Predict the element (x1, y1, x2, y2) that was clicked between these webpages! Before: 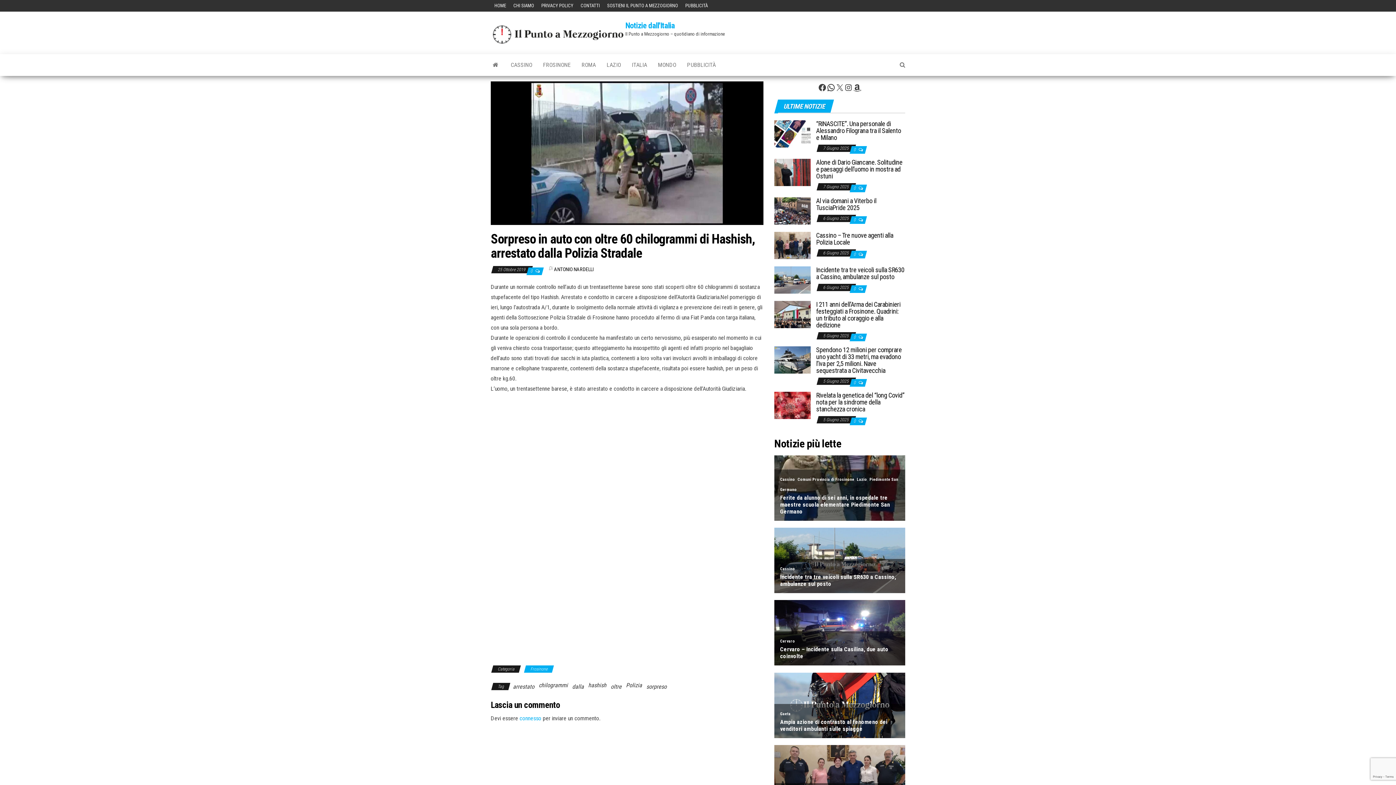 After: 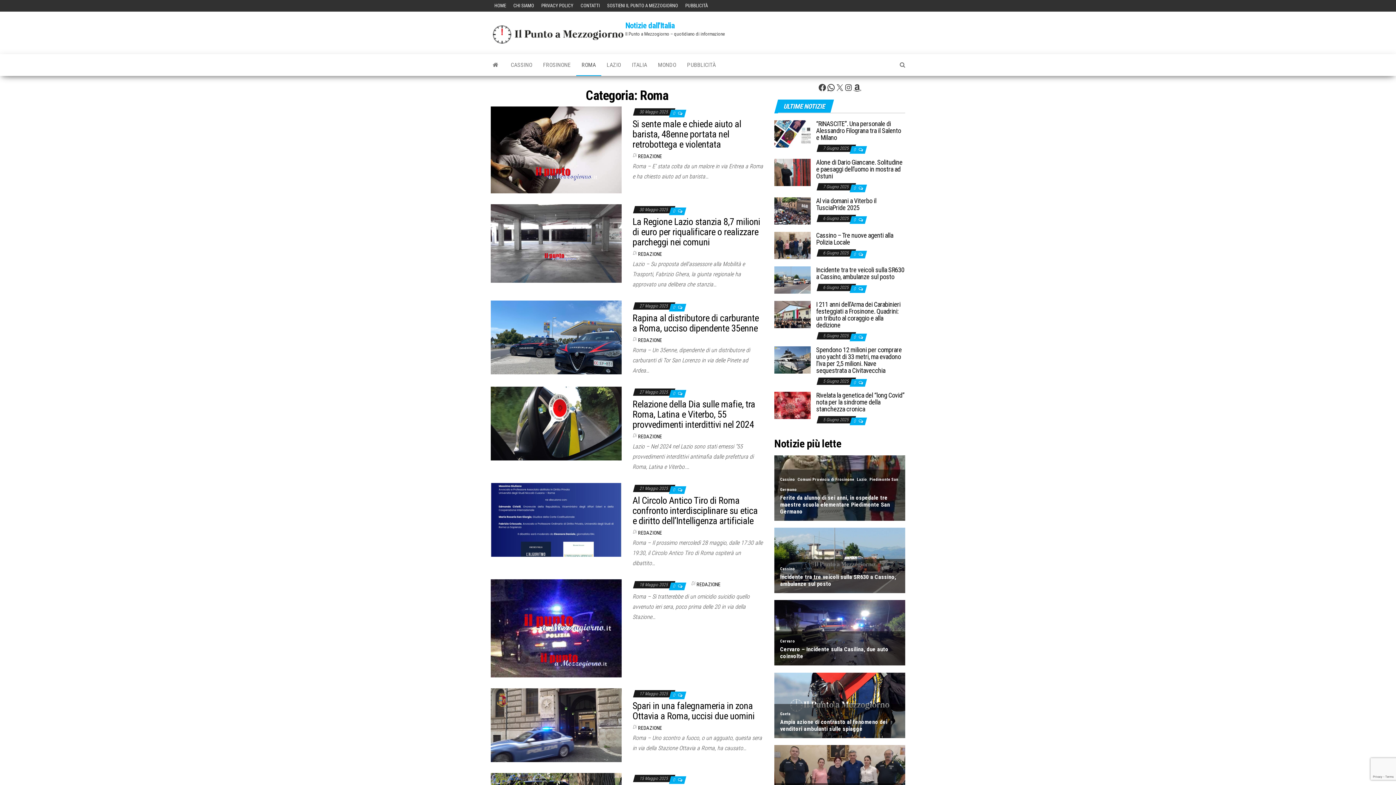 Action: label: ROMA bbox: (576, 54, 601, 76)